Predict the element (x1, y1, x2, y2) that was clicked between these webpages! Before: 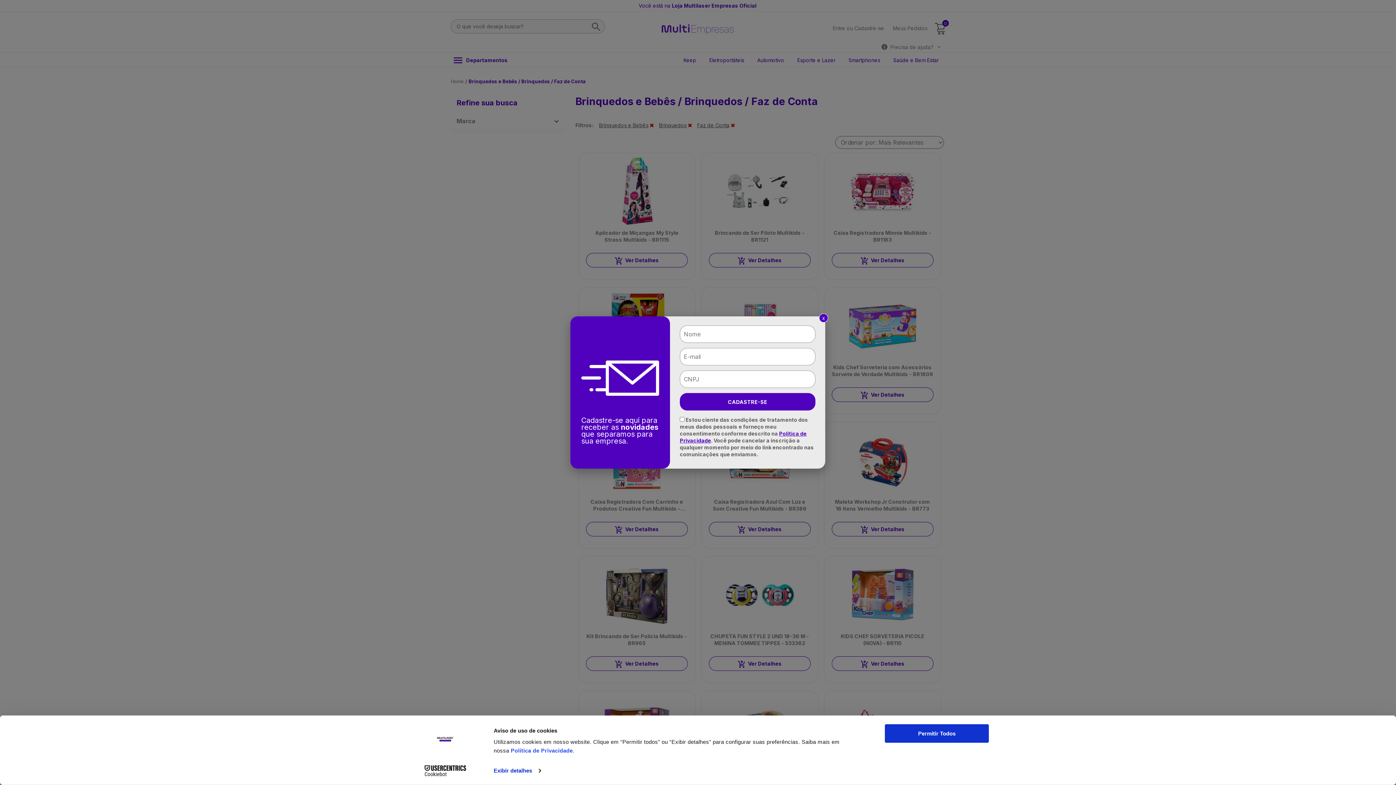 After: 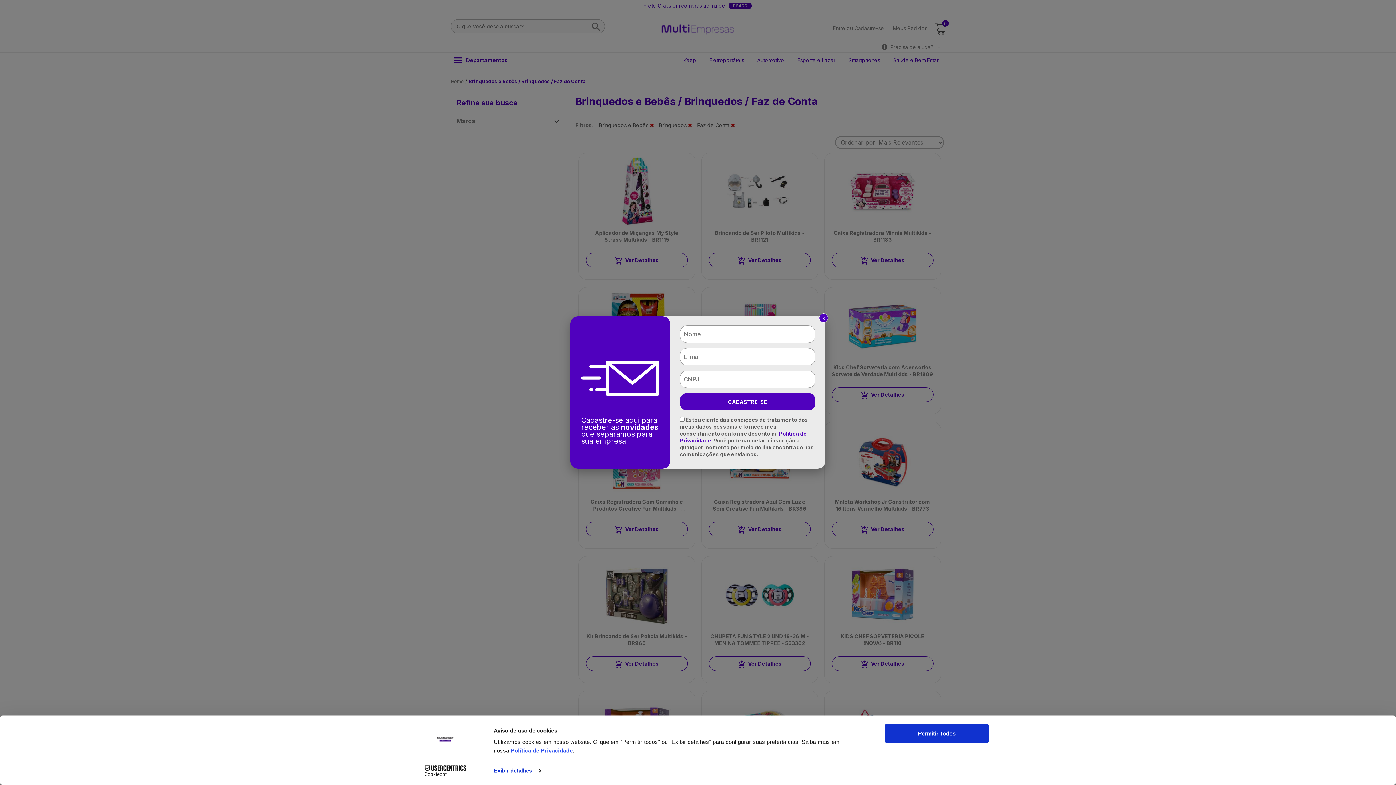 Action: bbox: (413, 765, 477, 776) label: Cookiebot - opens in a new window